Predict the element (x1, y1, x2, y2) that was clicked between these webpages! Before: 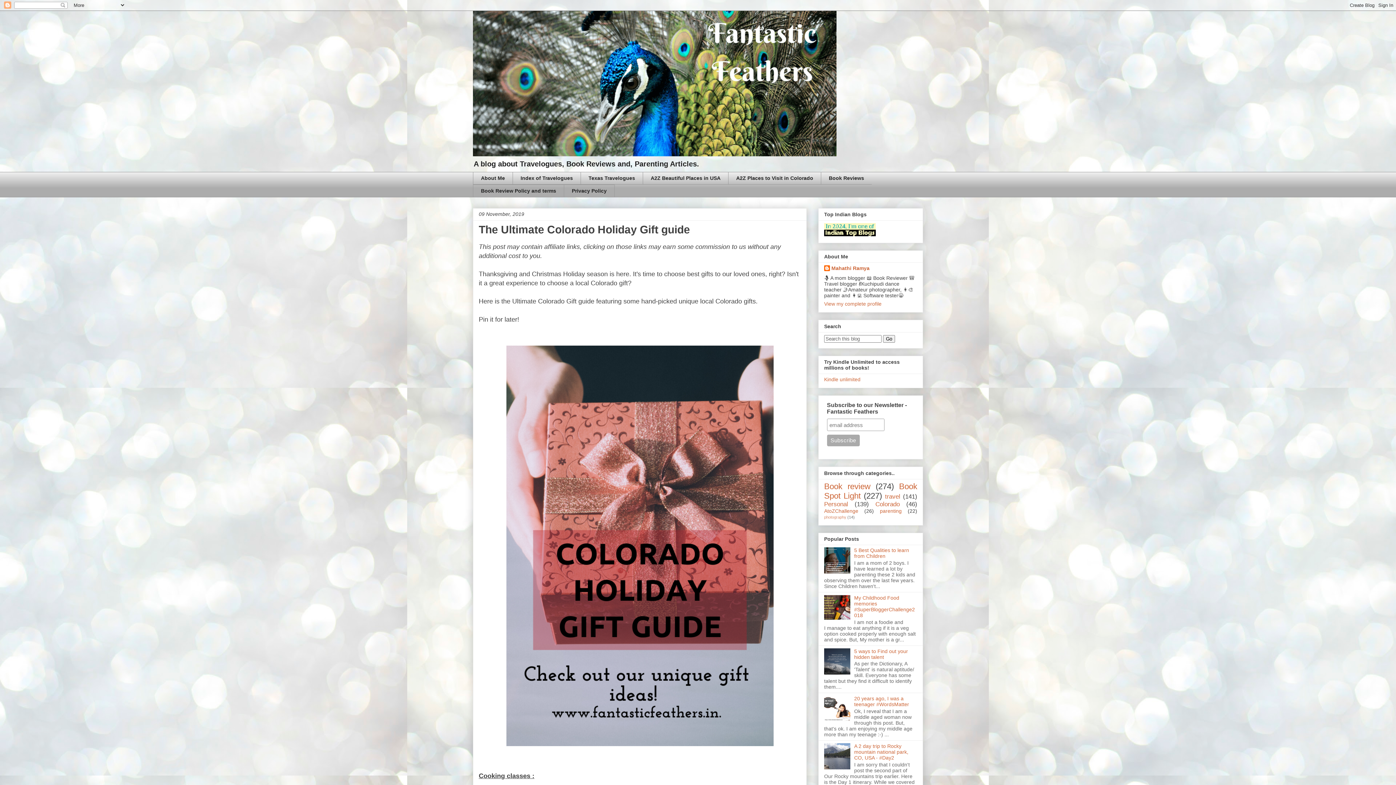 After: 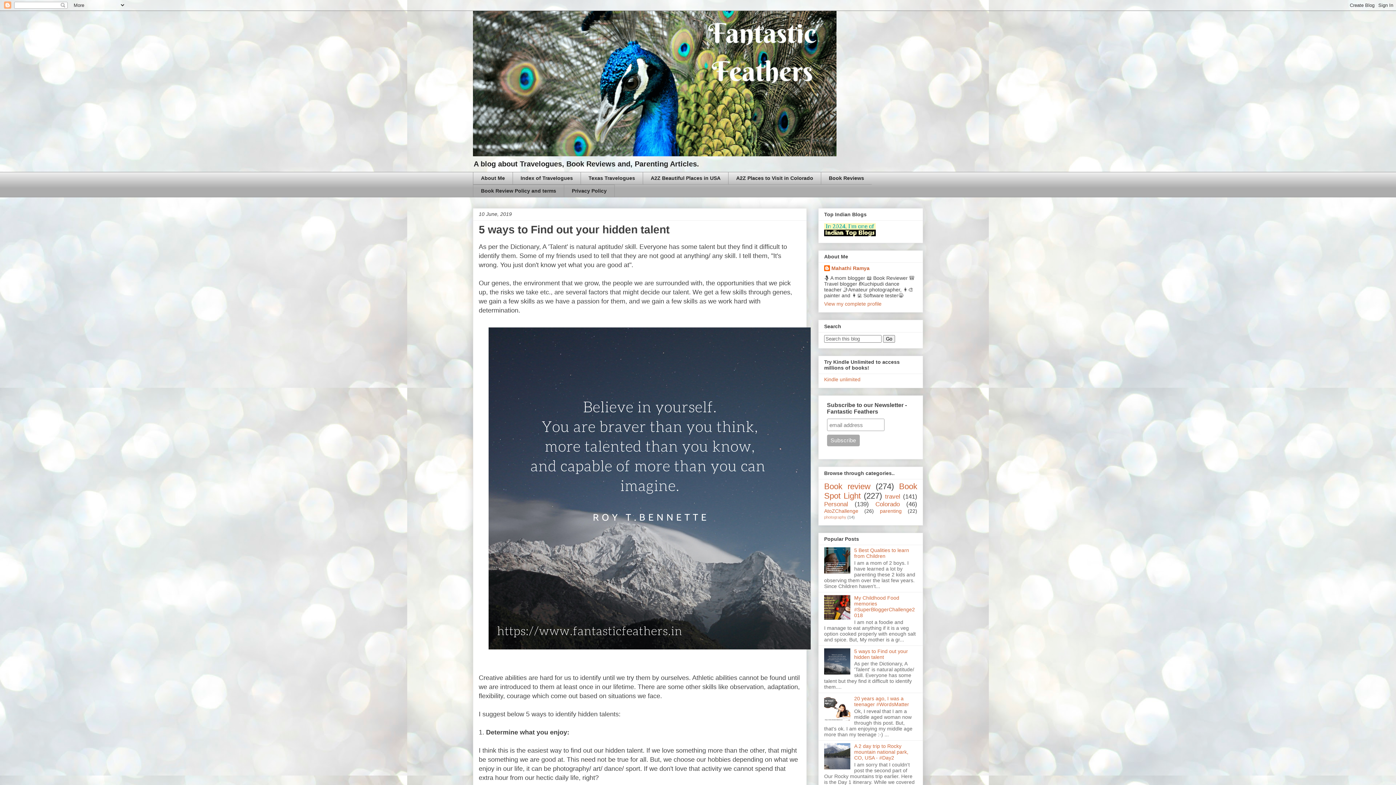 Action: label: 5 ways to Find out your hidden talent bbox: (854, 648, 908, 660)